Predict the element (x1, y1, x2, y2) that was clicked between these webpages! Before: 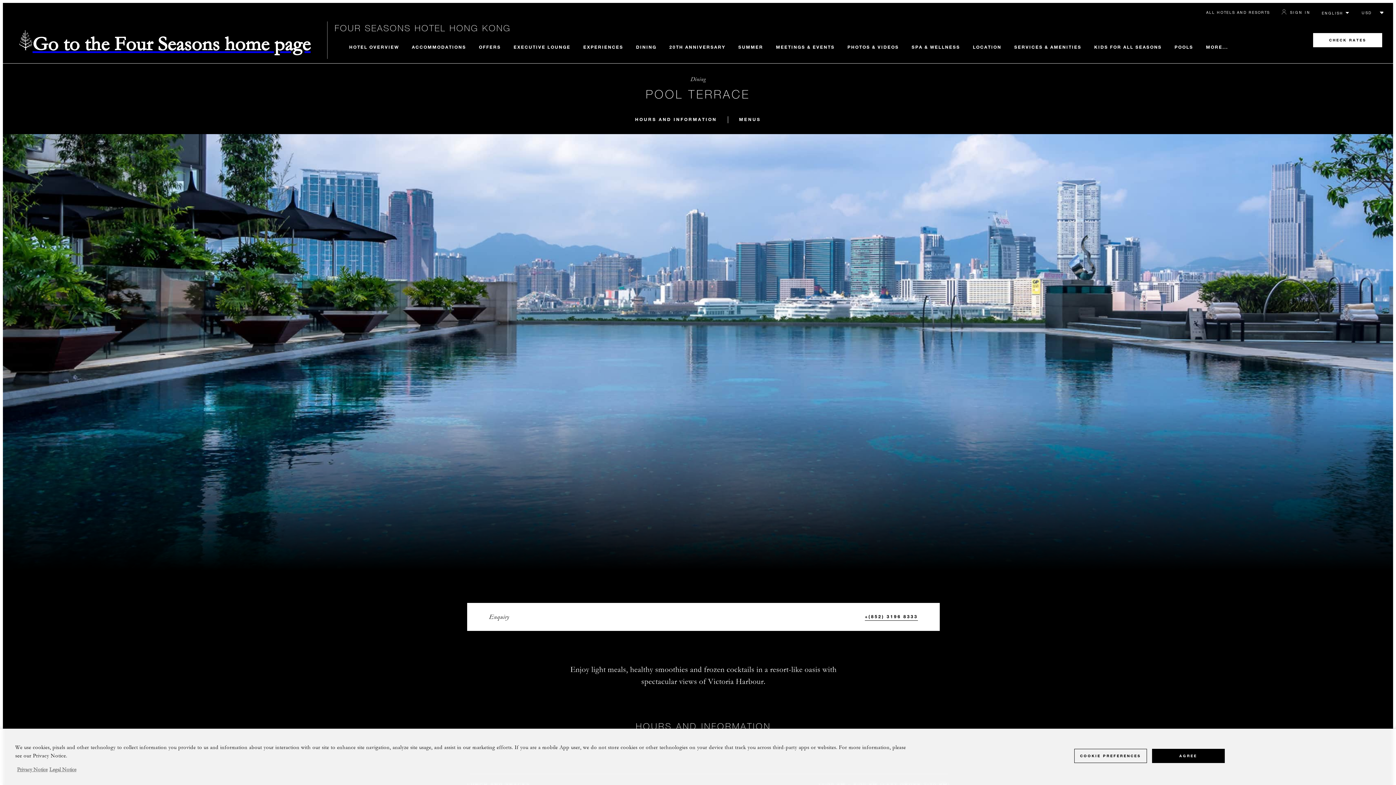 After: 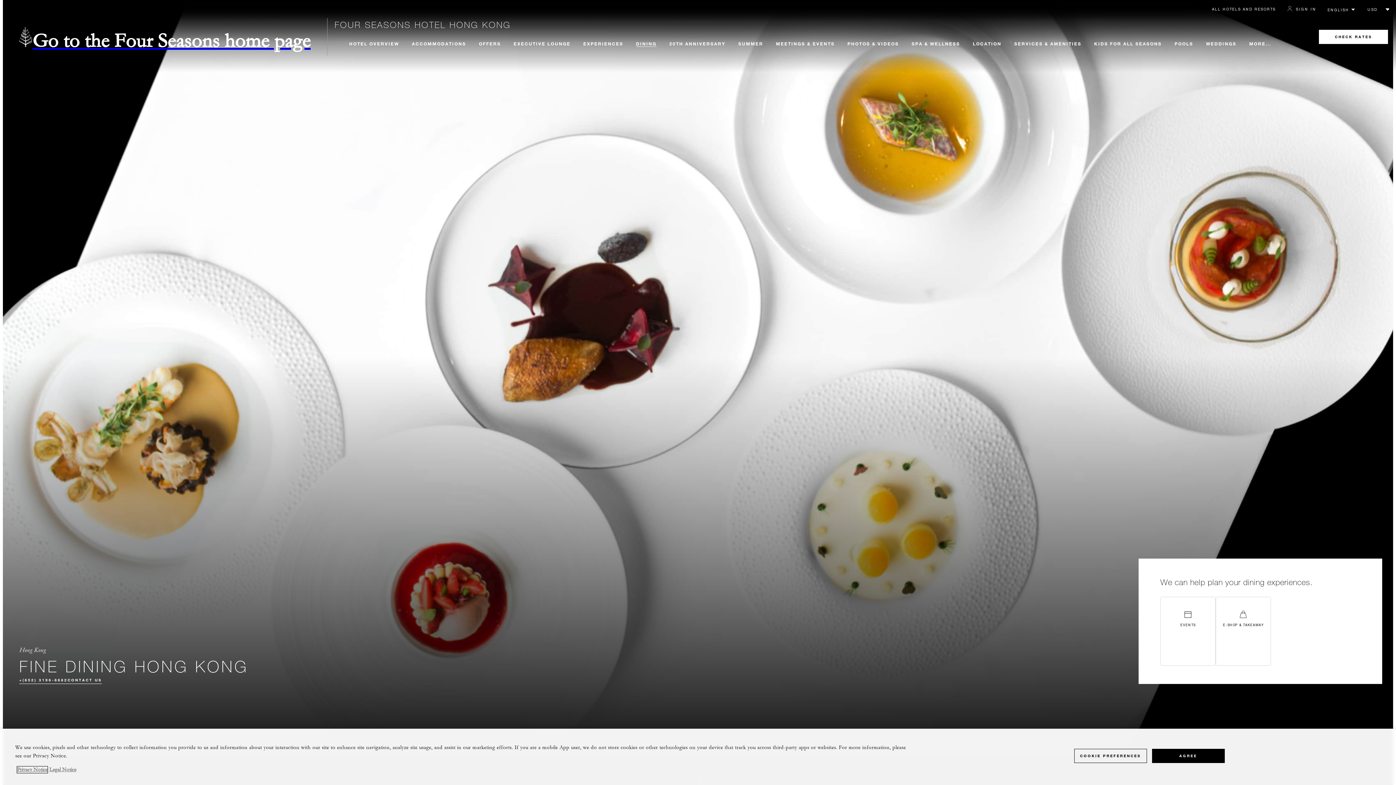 Action: bbox: (690, 75, 705, 85) label: Dining